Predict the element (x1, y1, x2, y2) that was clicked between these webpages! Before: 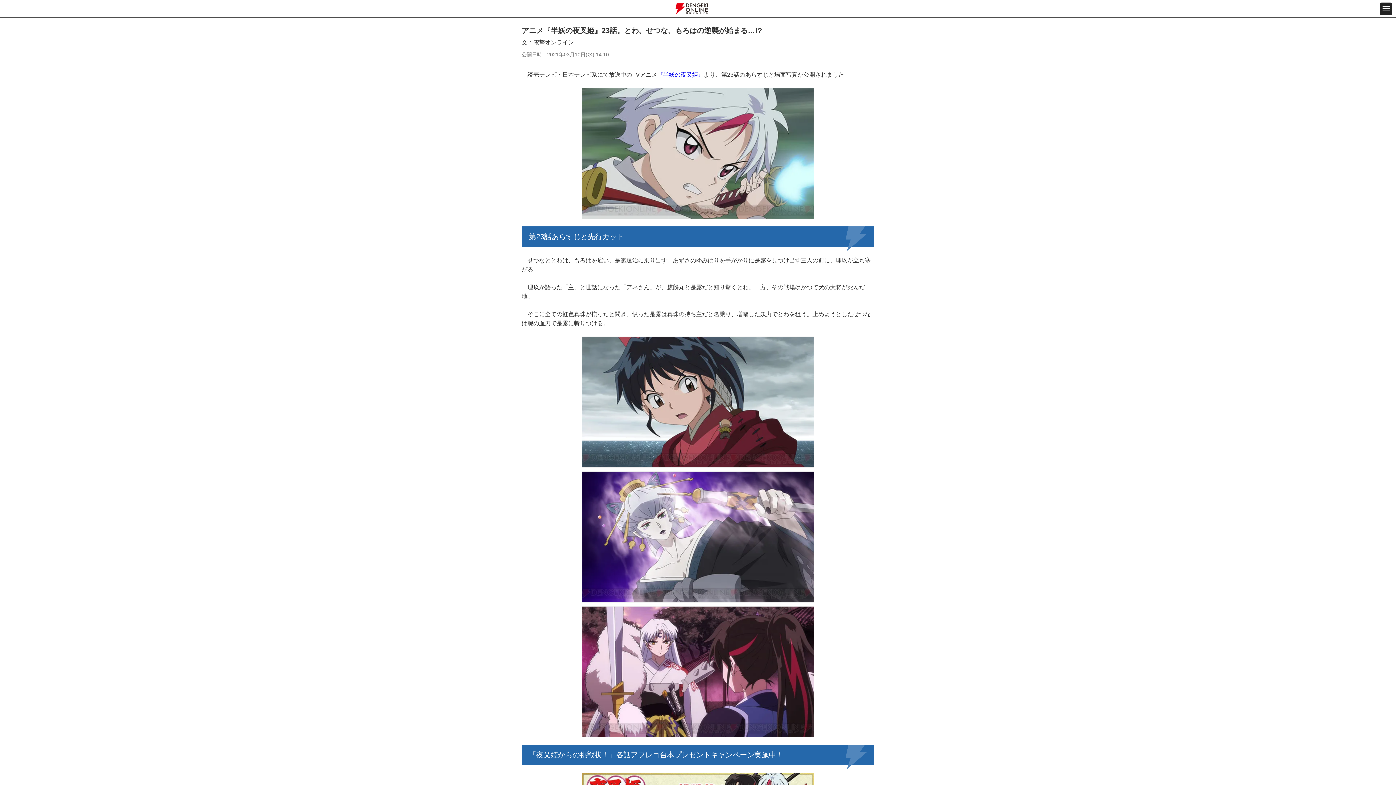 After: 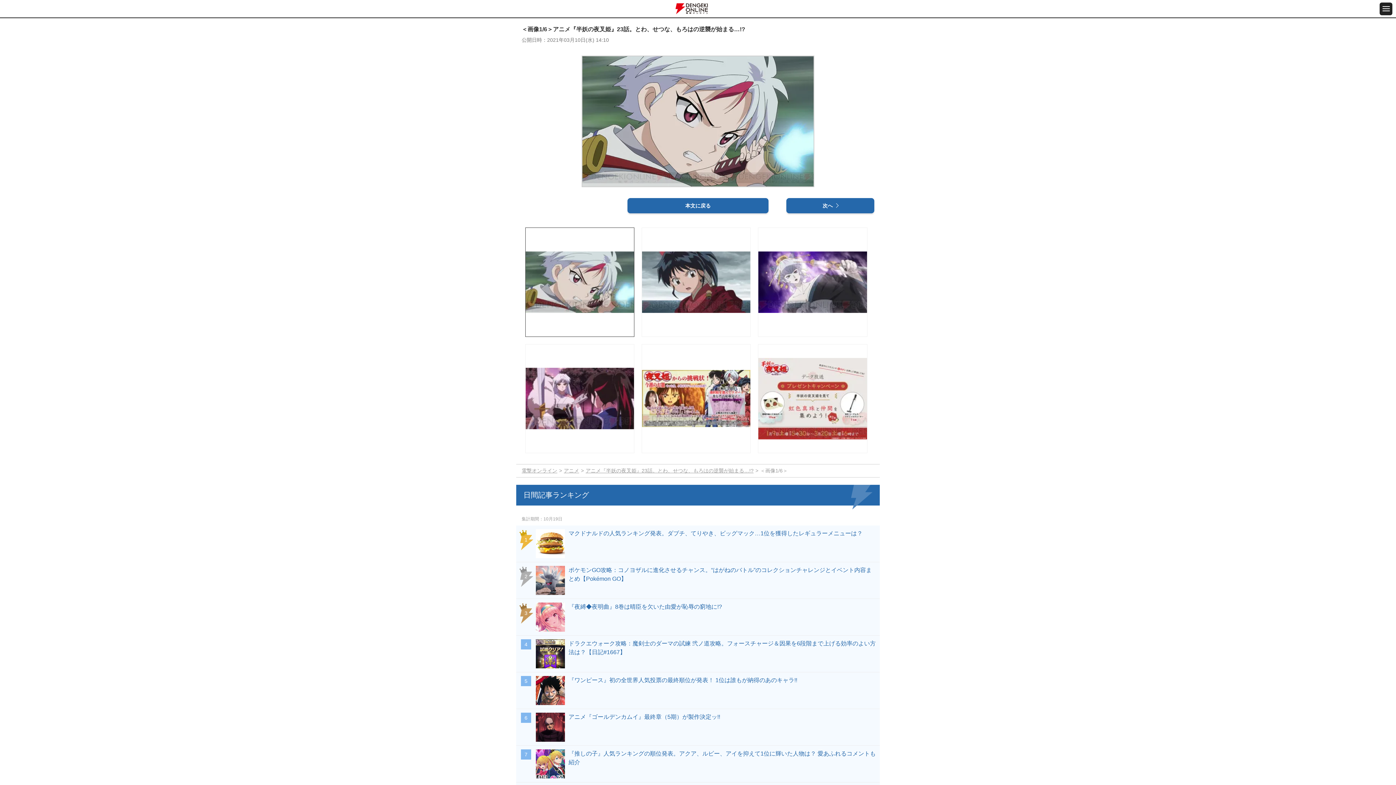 Action: bbox: (581, 649, 814, 655)